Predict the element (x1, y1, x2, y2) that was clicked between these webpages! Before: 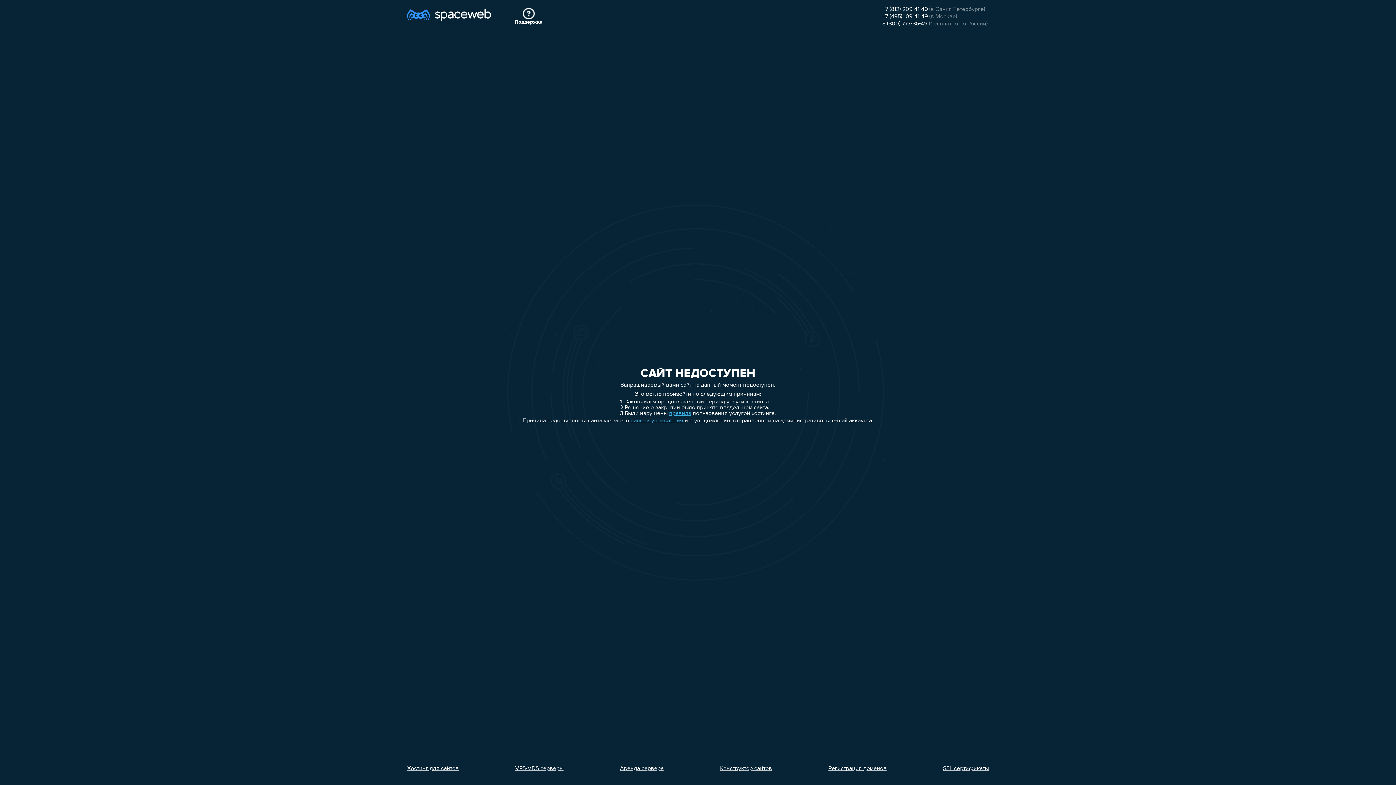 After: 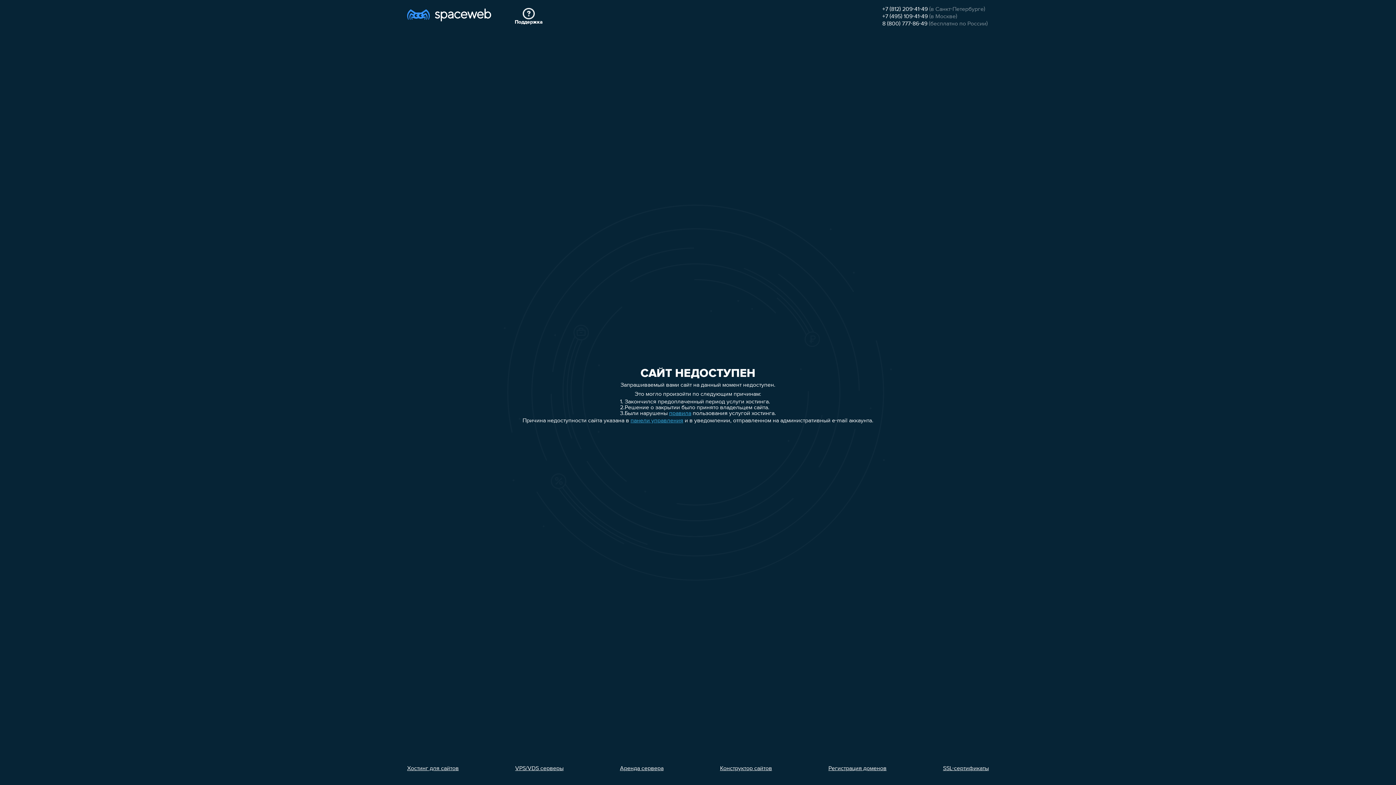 Action: bbox: (407, 766, 458, 772) label: Хостинг для сайтов